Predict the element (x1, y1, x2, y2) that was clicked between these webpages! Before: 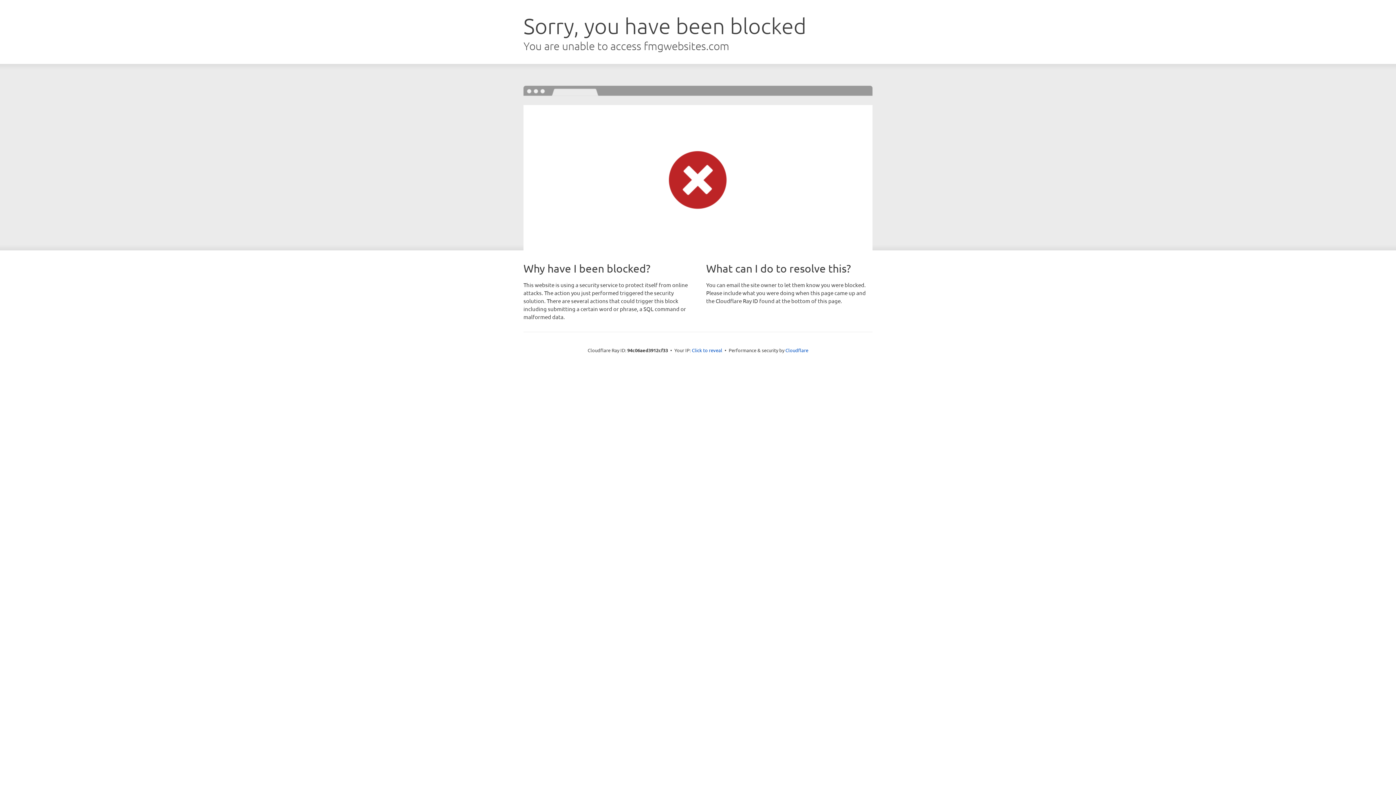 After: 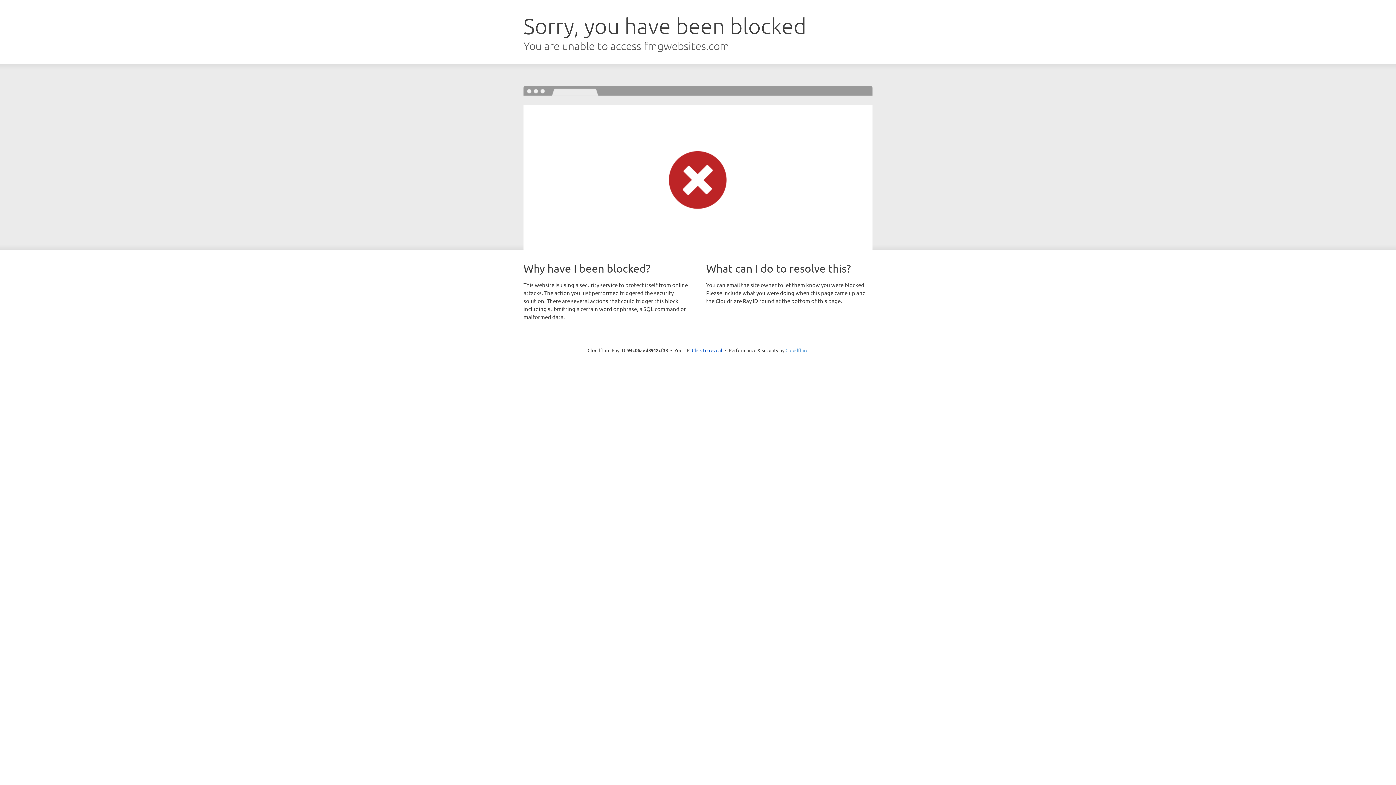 Action: label: Cloudflare bbox: (785, 347, 808, 353)